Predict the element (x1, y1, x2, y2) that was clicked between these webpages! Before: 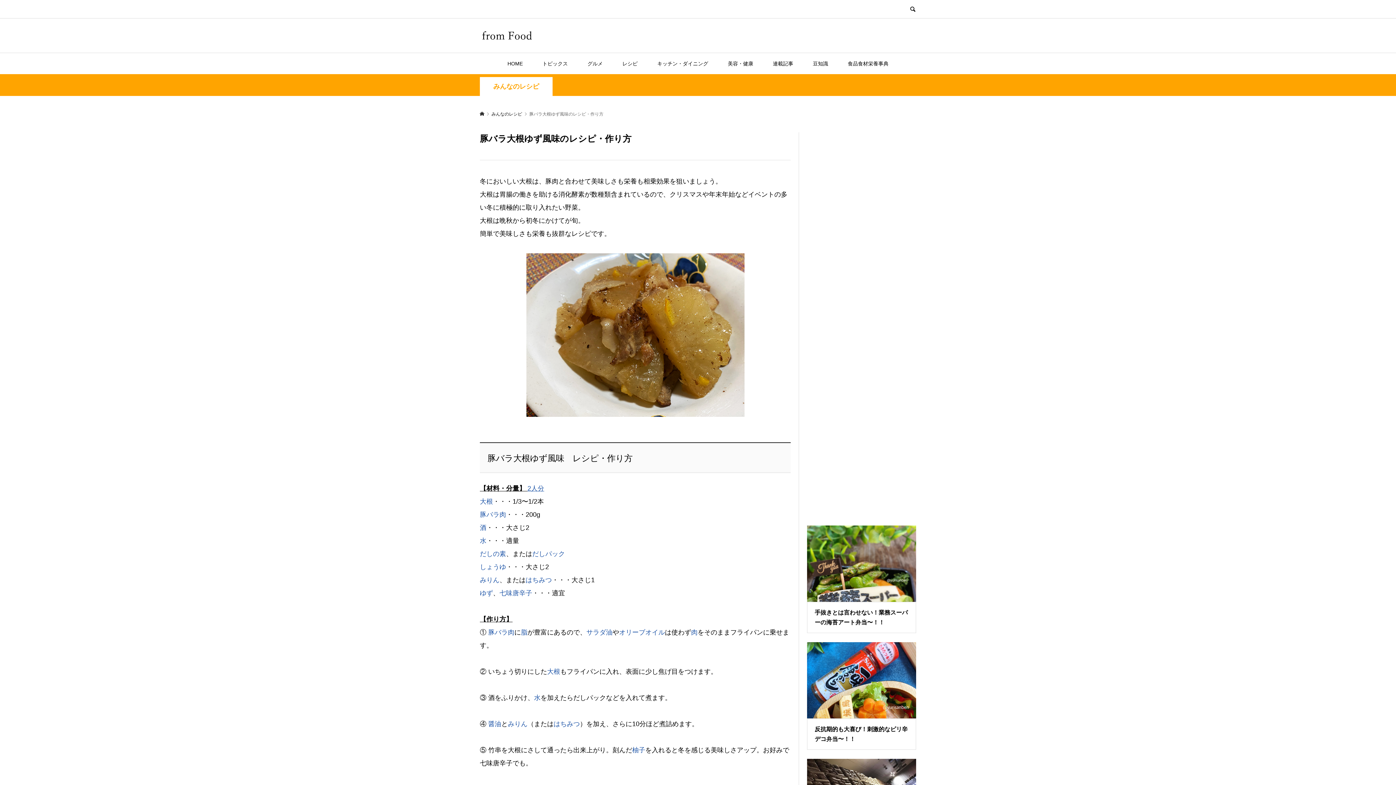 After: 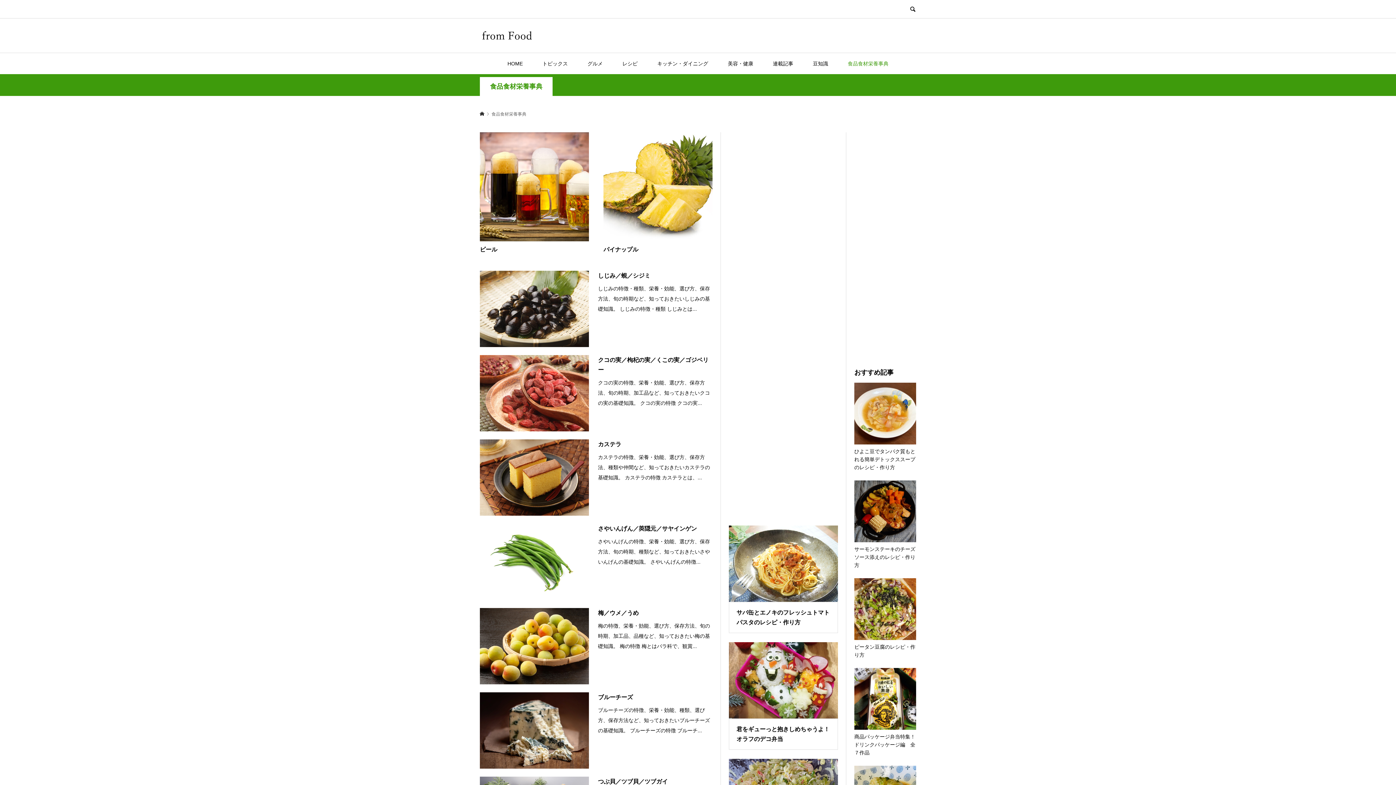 Action: label: 食品食材栄養事典 bbox: (838, 53, 897, 74)